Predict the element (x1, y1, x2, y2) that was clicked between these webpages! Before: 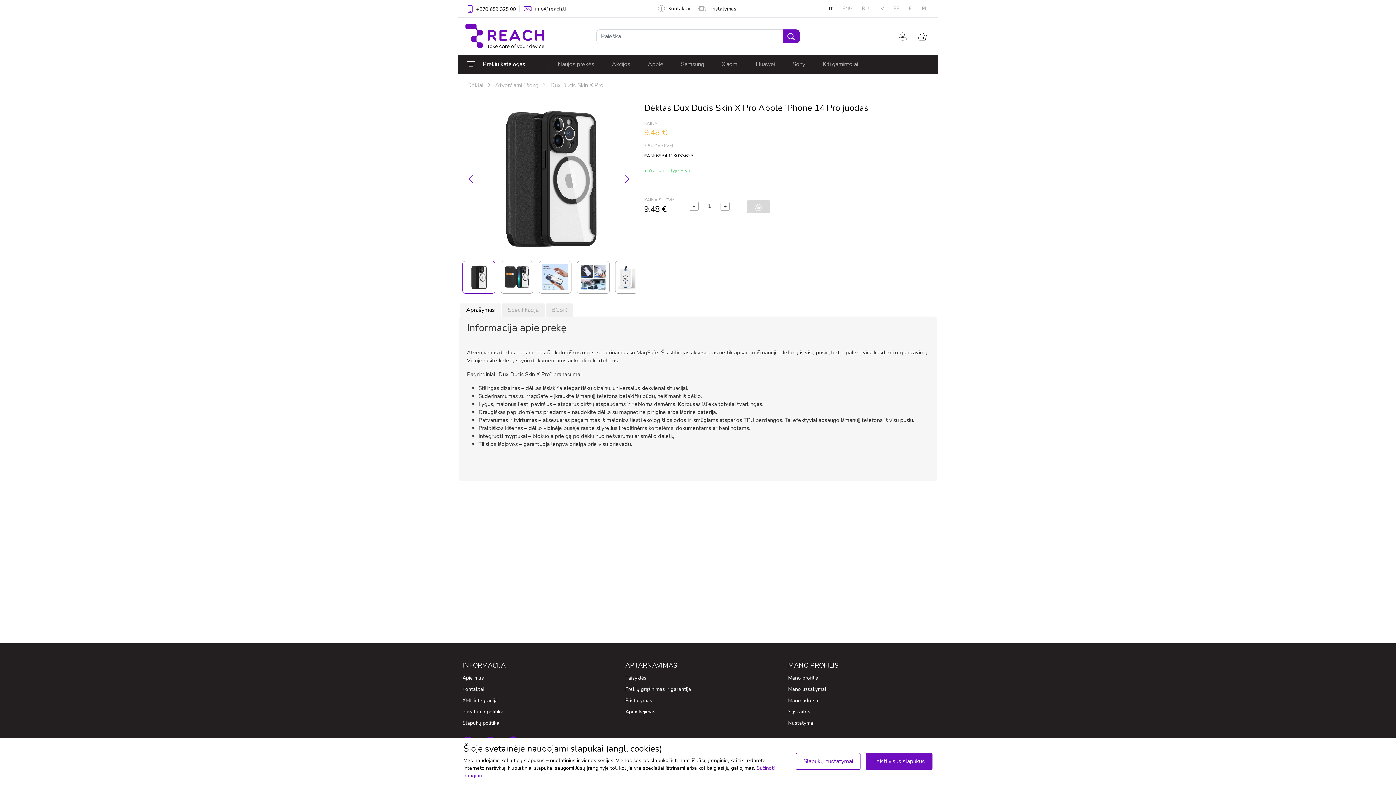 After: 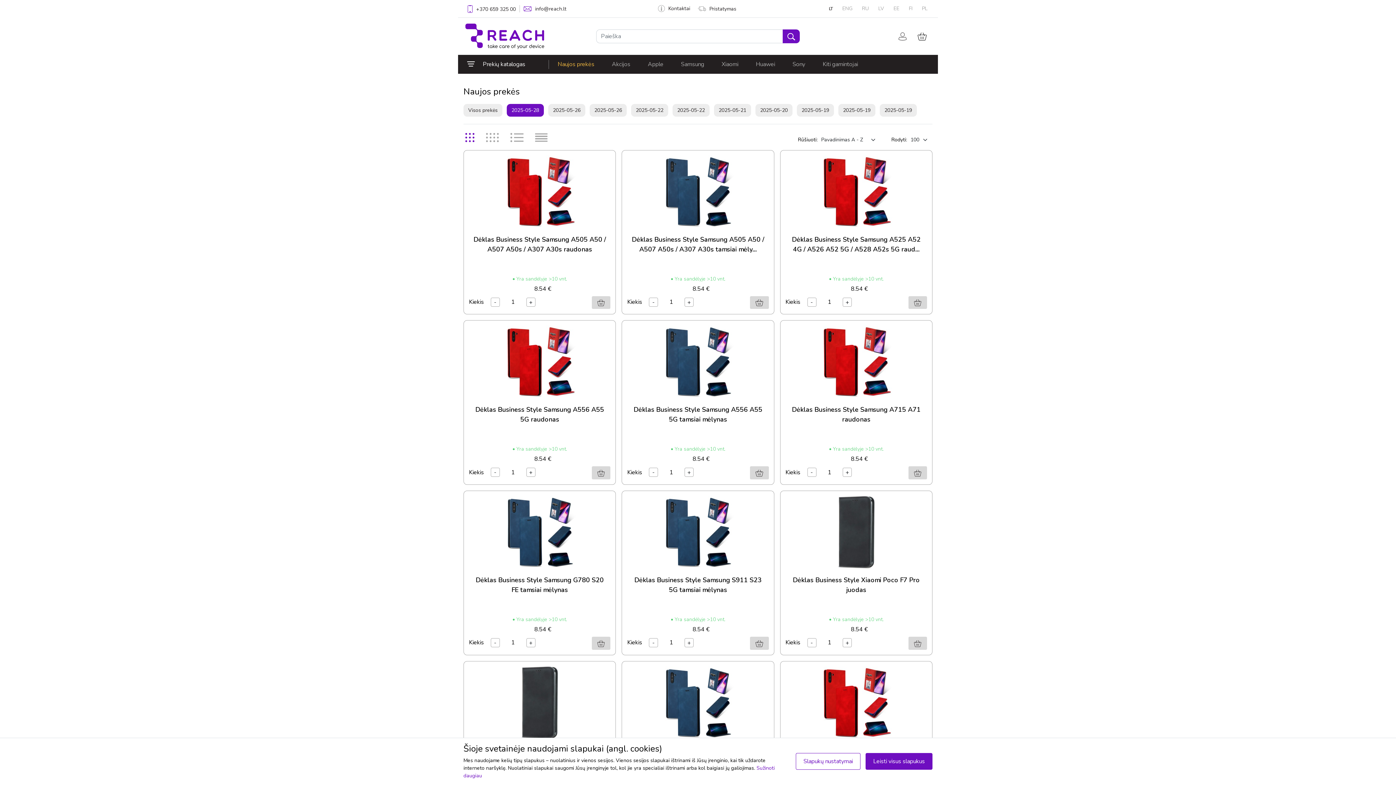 Action: label: Naujos prekės bbox: (549, 54, 603, 73)